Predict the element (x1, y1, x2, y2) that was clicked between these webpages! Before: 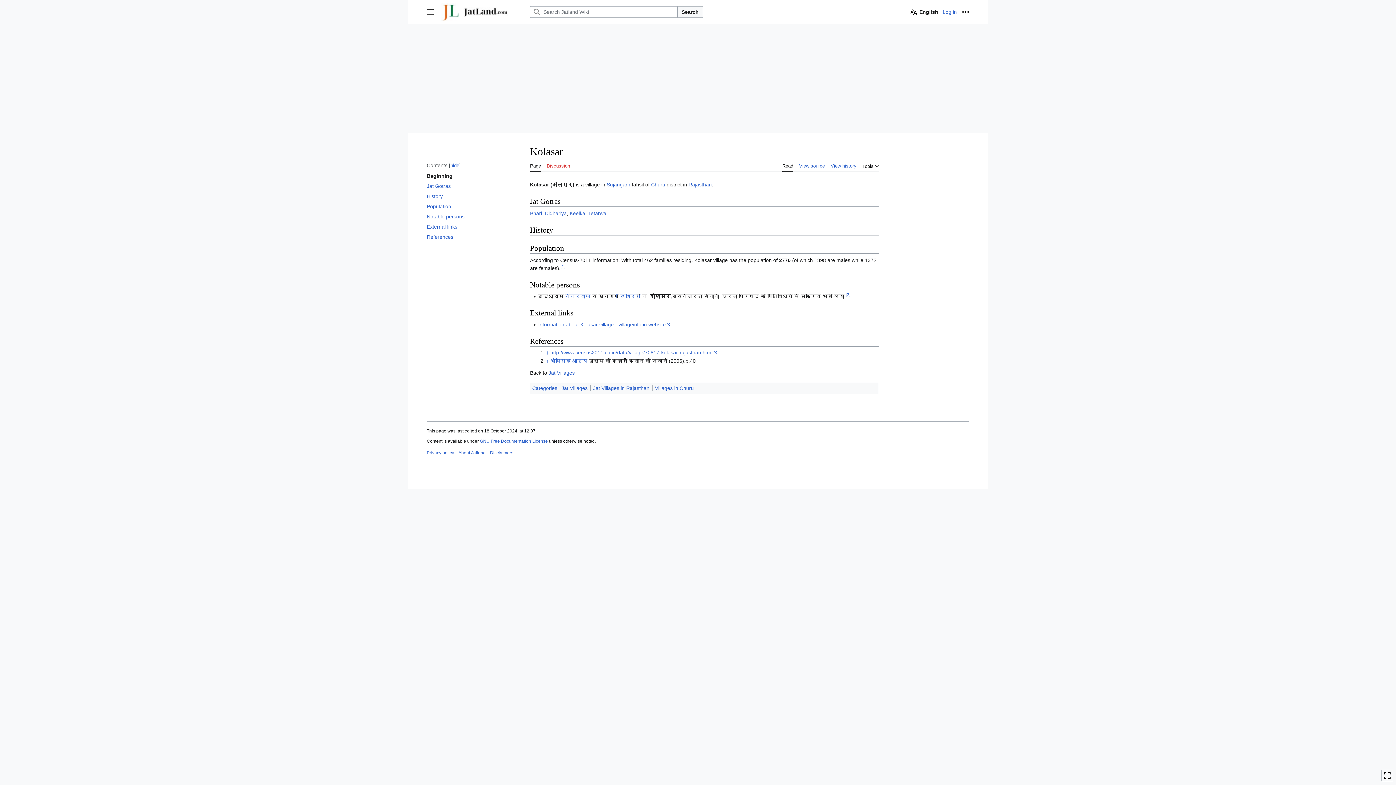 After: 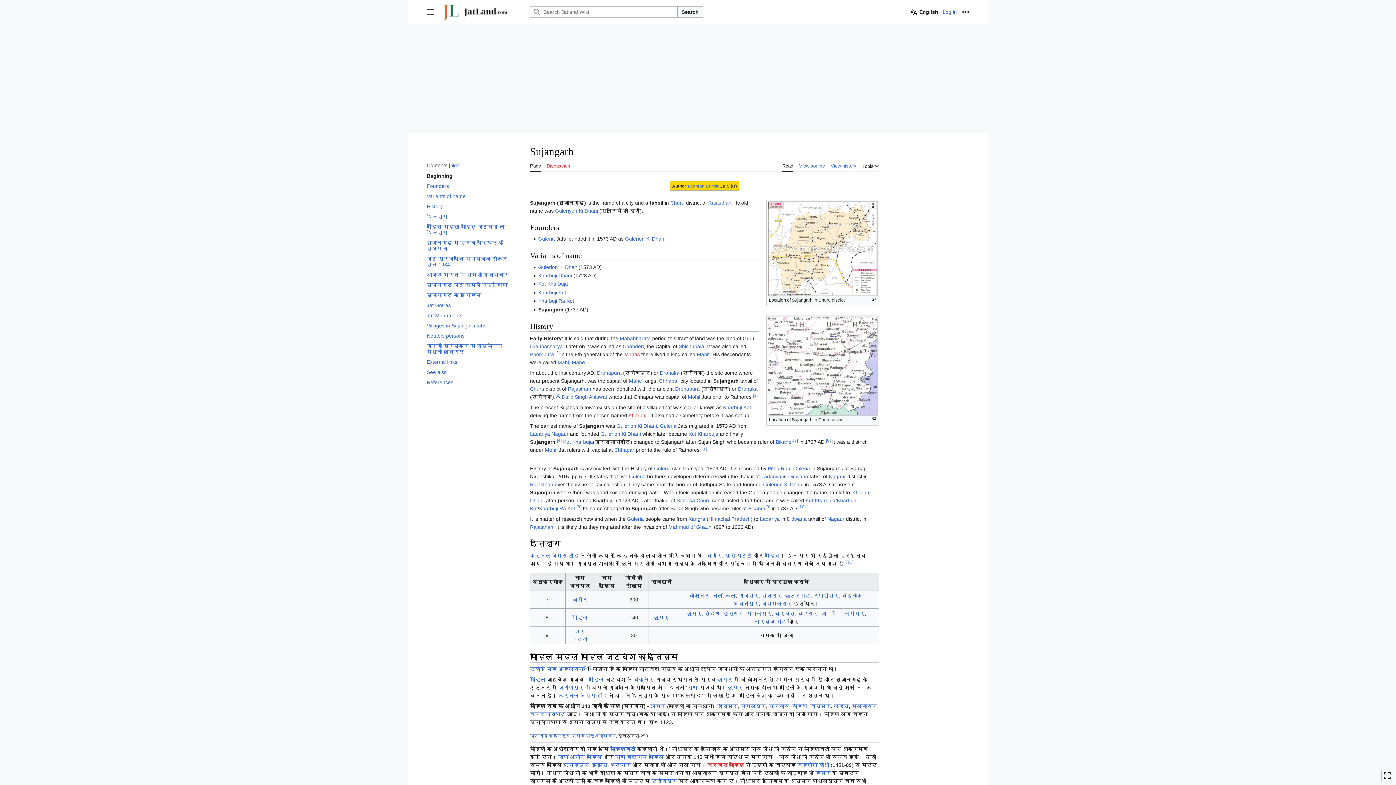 Action: bbox: (606, 181, 630, 187) label: Sujangarh